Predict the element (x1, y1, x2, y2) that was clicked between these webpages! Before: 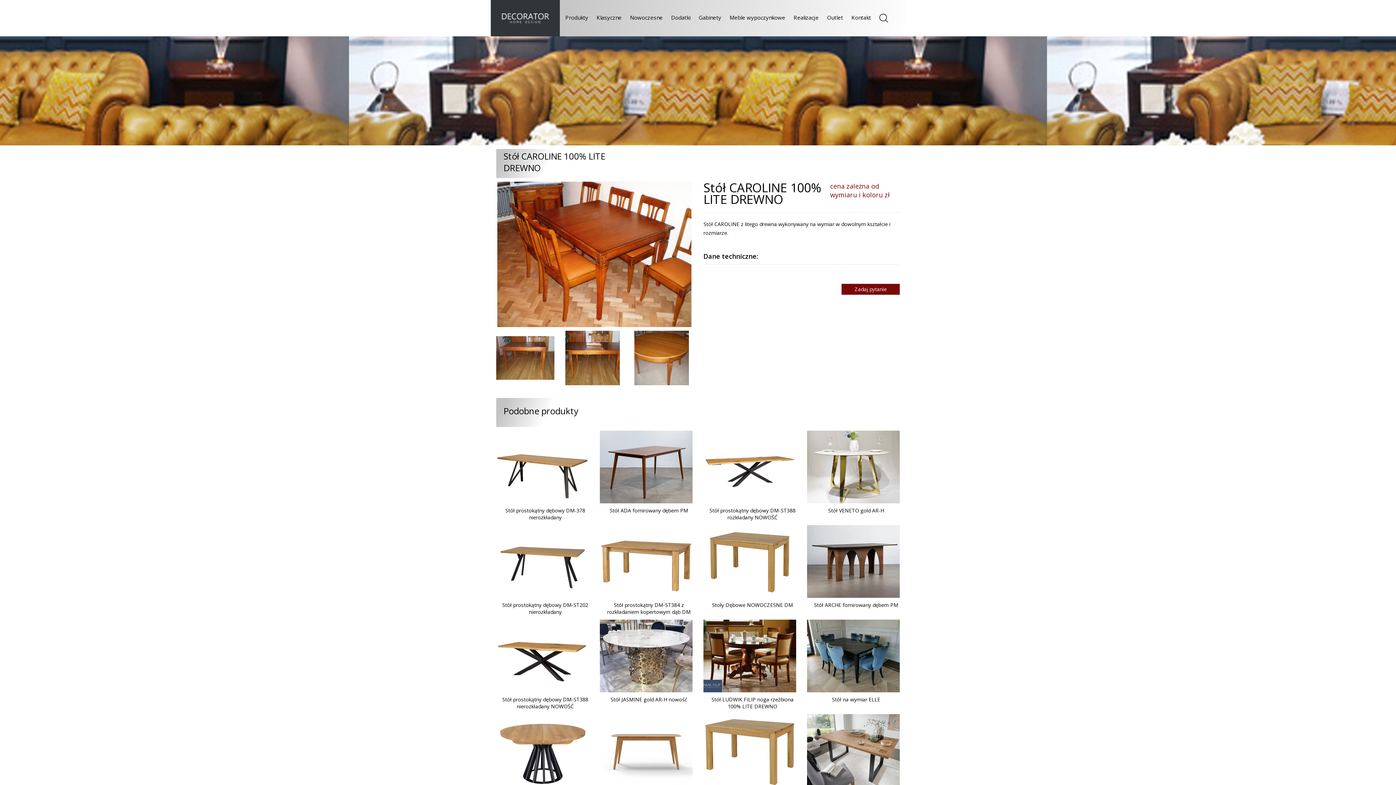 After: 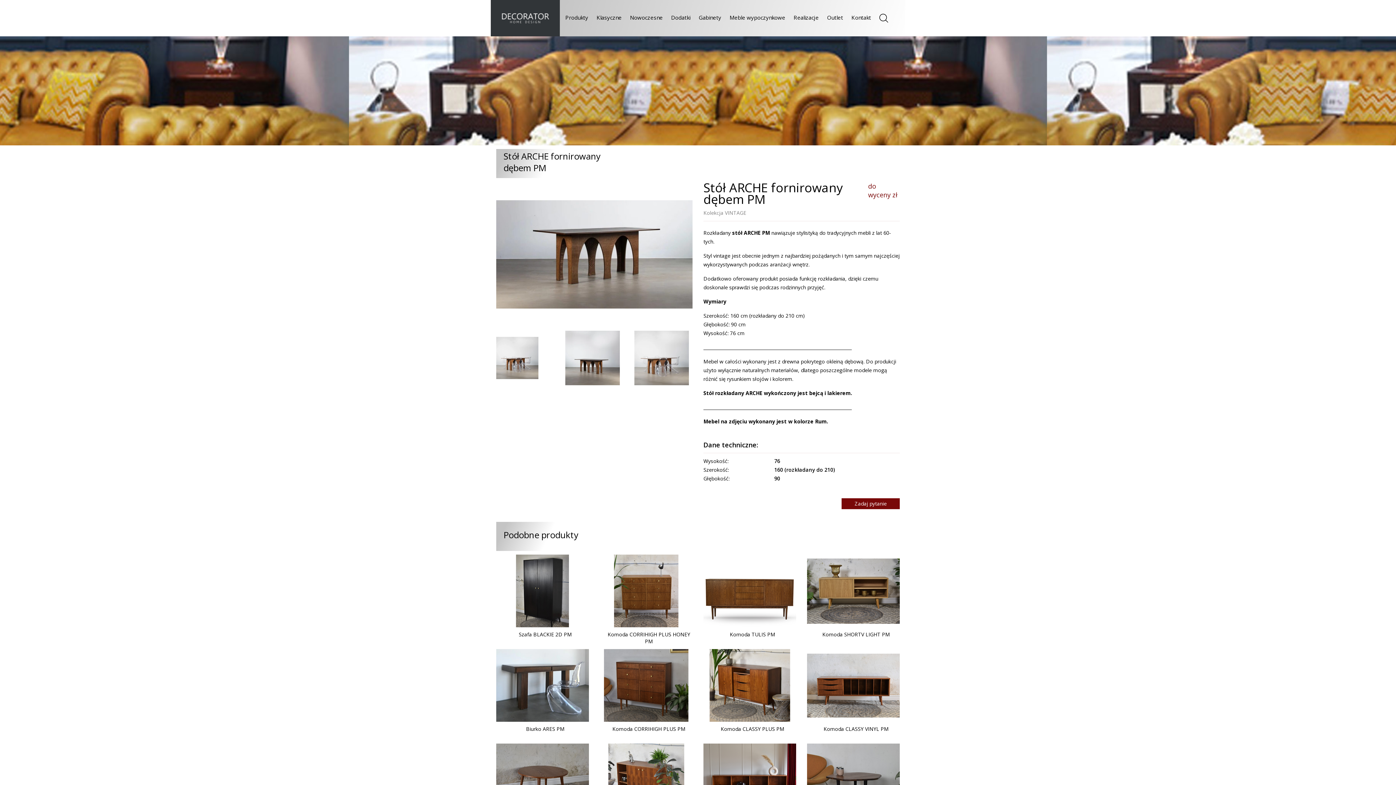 Action: label: Stół ARCHE fornirowany dębem PM bbox: (807, 525, 900, 598)